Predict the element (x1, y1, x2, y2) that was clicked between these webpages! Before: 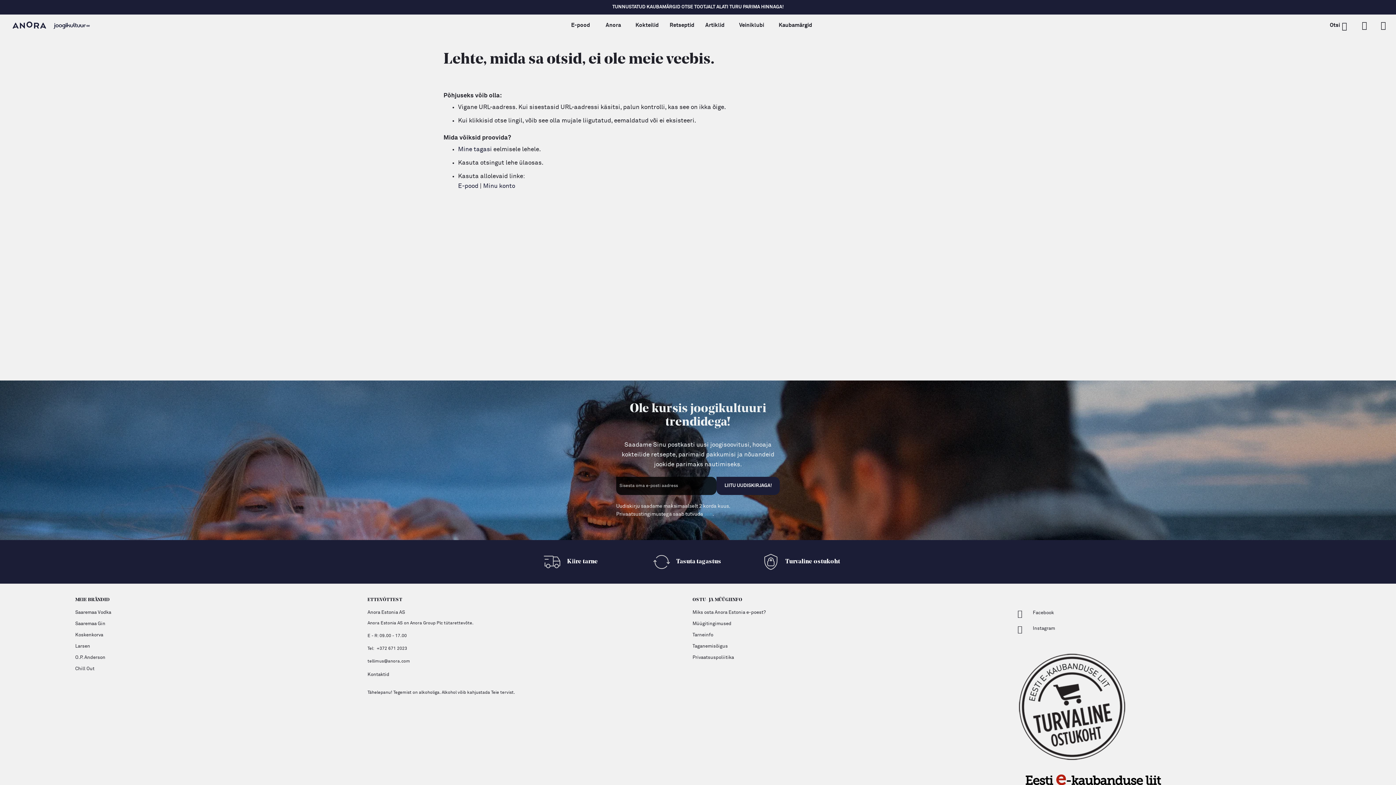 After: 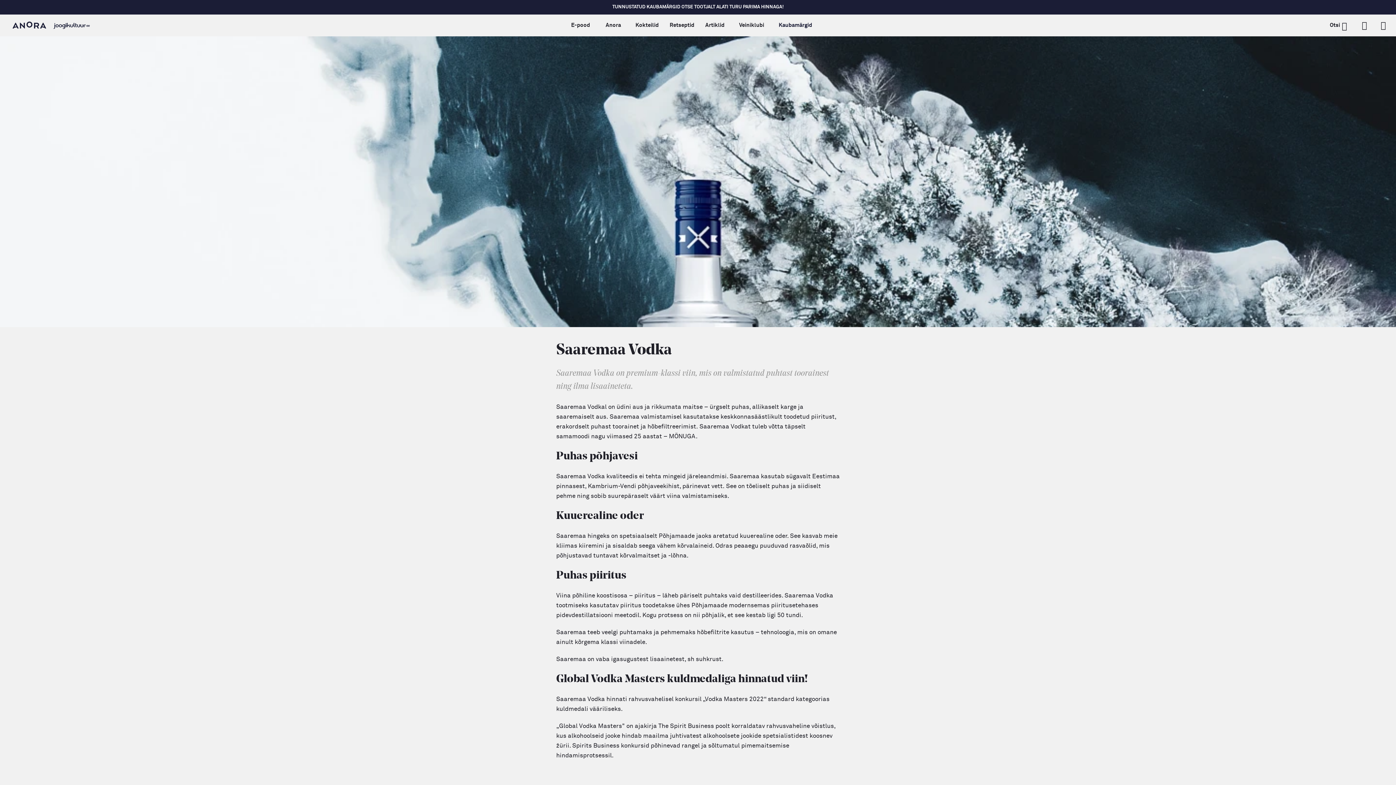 Action: bbox: (75, 607, 111, 618) label: Saaremaa Vodka